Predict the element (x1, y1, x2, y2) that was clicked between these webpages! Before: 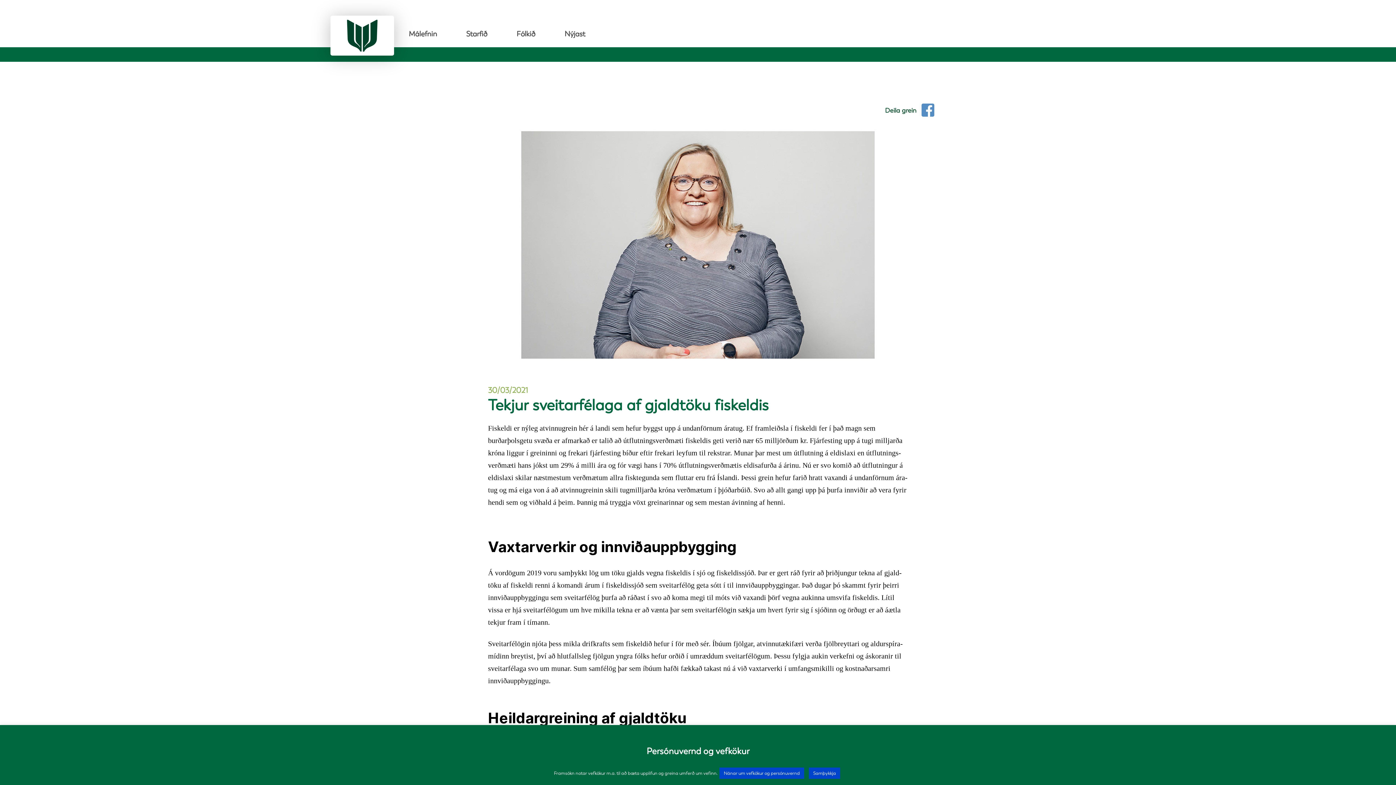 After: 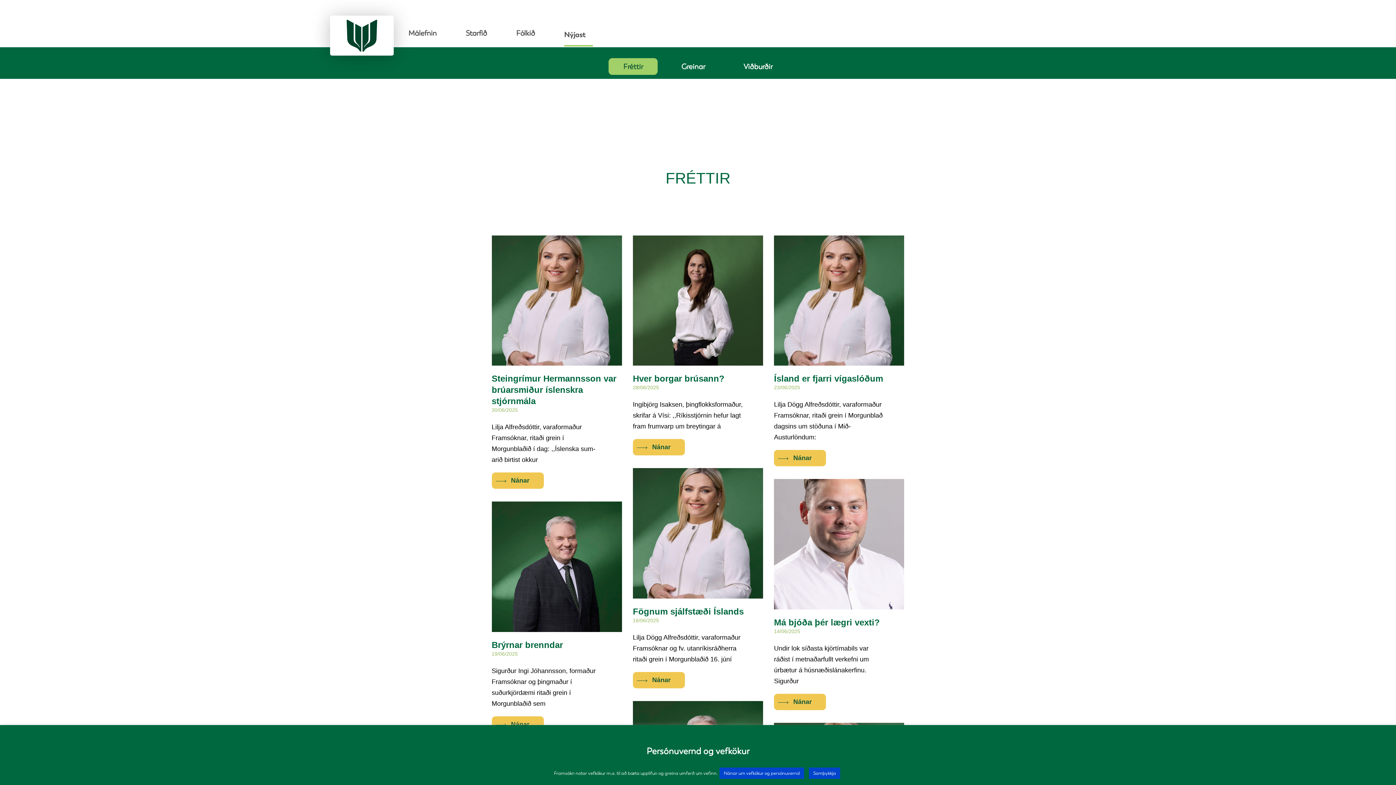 Action: bbox: (564, 29, 592, 38) label: Nýjast